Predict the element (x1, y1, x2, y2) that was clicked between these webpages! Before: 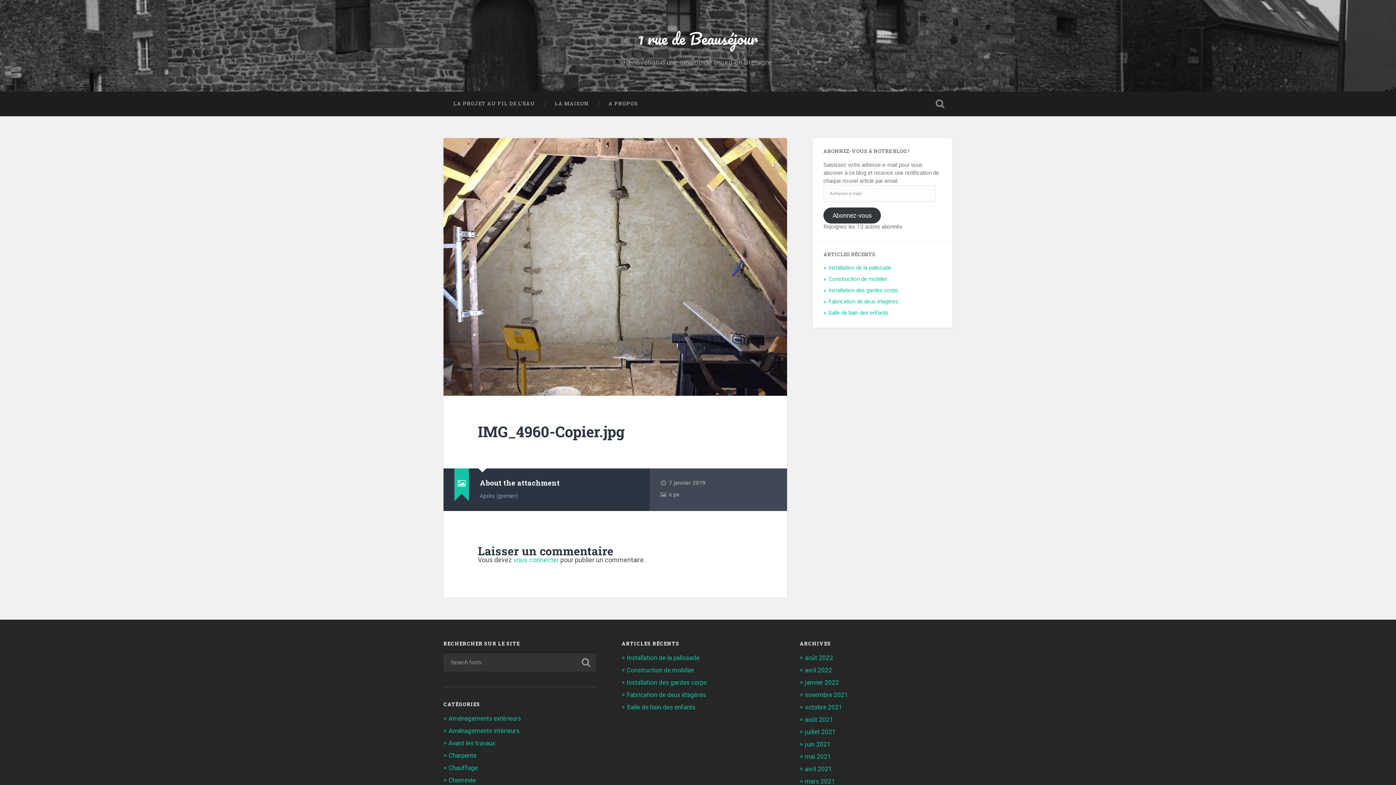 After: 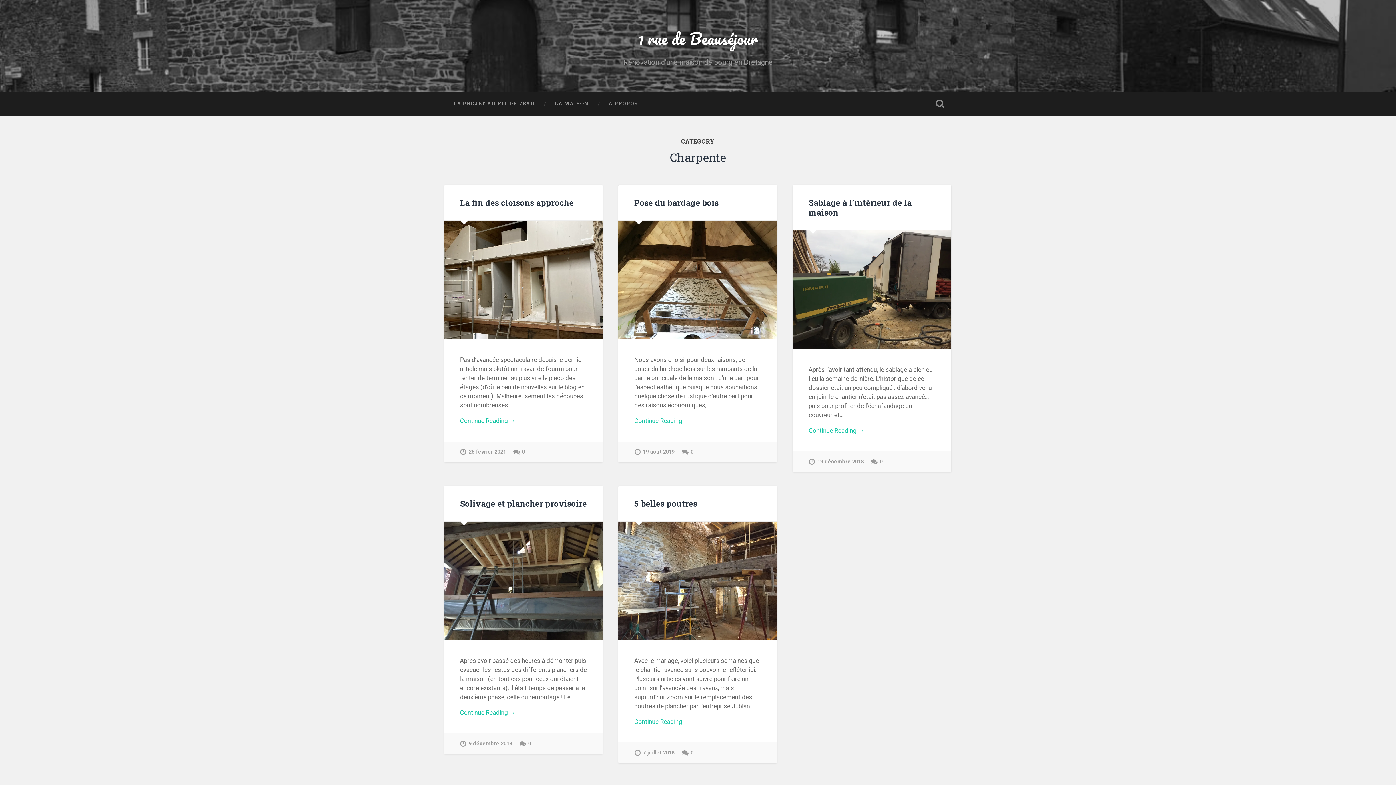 Action: bbox: (448, 752, 476, 759) label: Charpente